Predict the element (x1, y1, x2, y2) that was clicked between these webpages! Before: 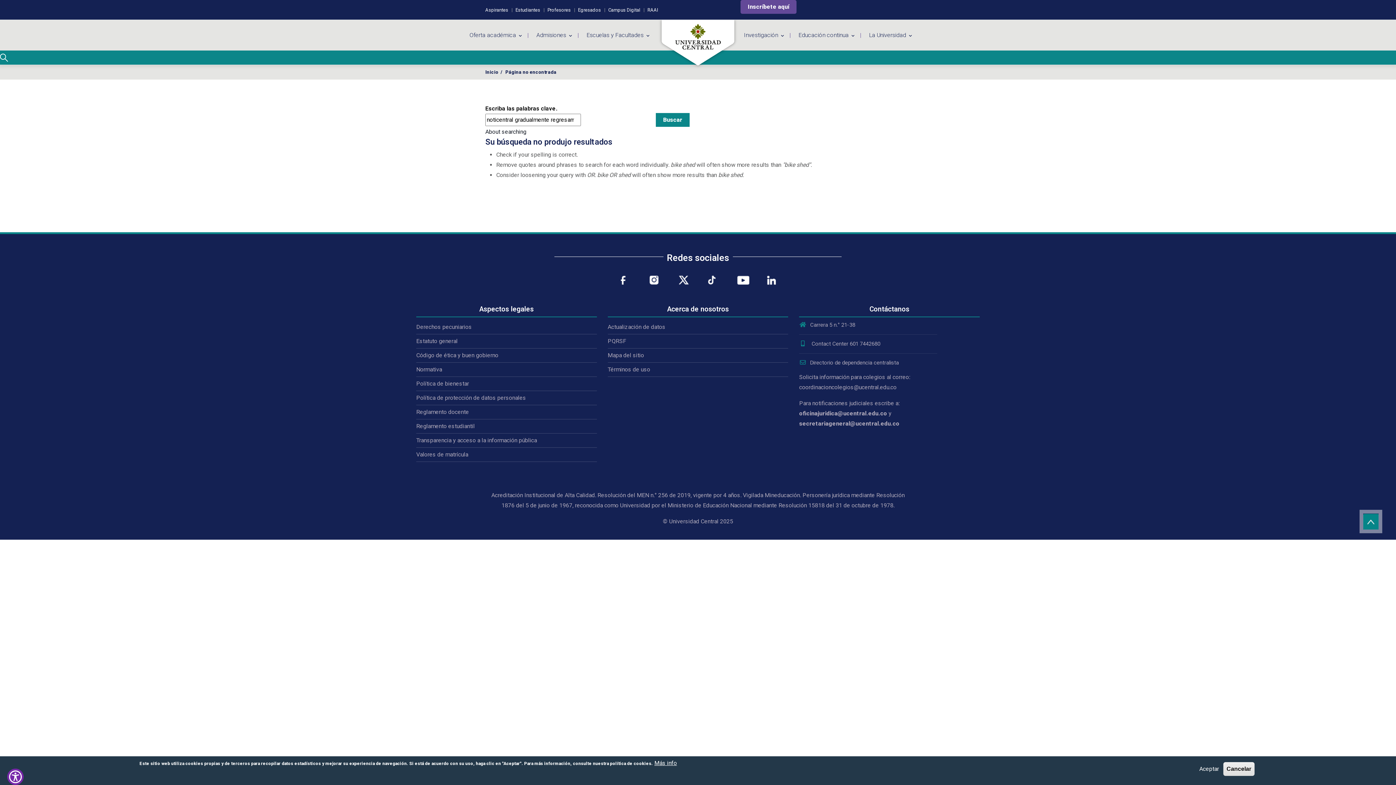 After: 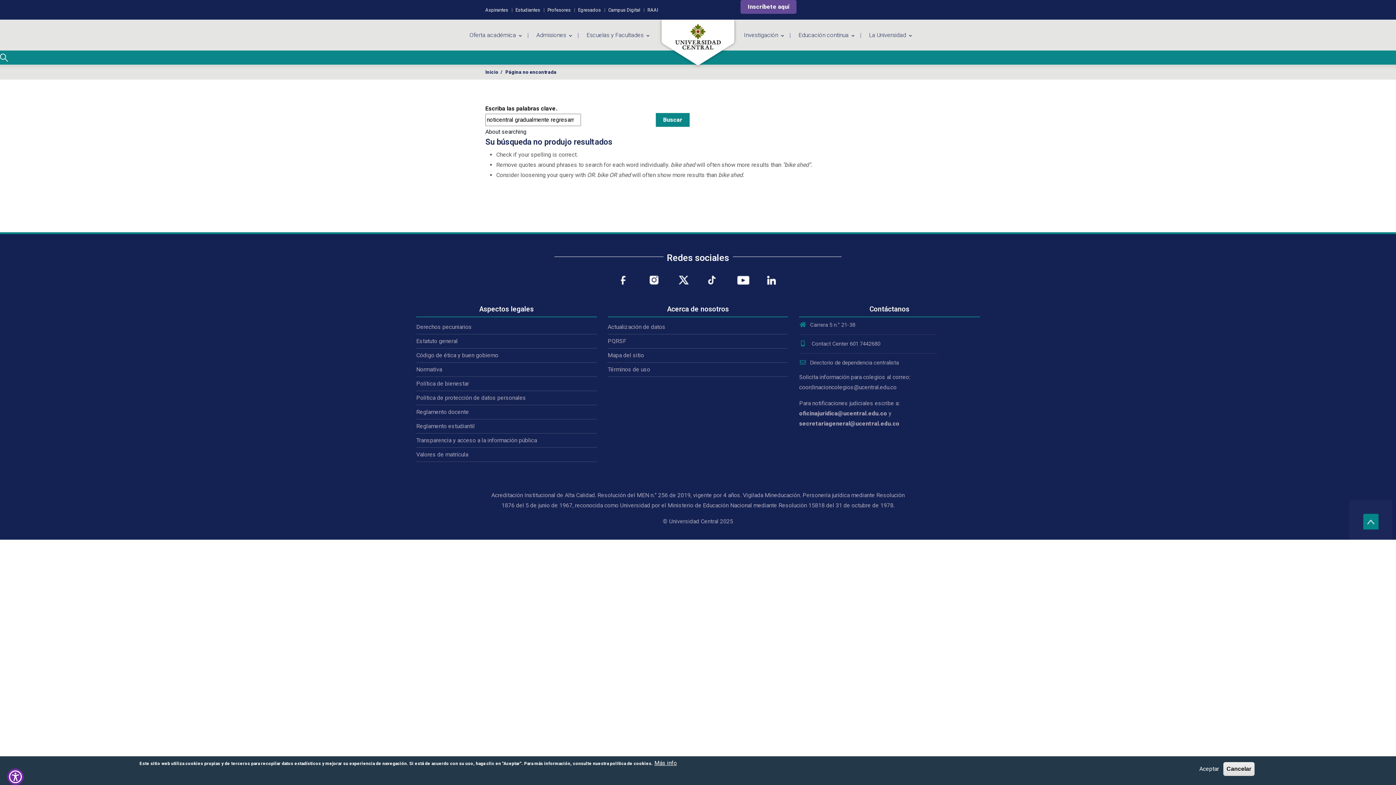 Action: bbox: (645, 272, 663, 279)